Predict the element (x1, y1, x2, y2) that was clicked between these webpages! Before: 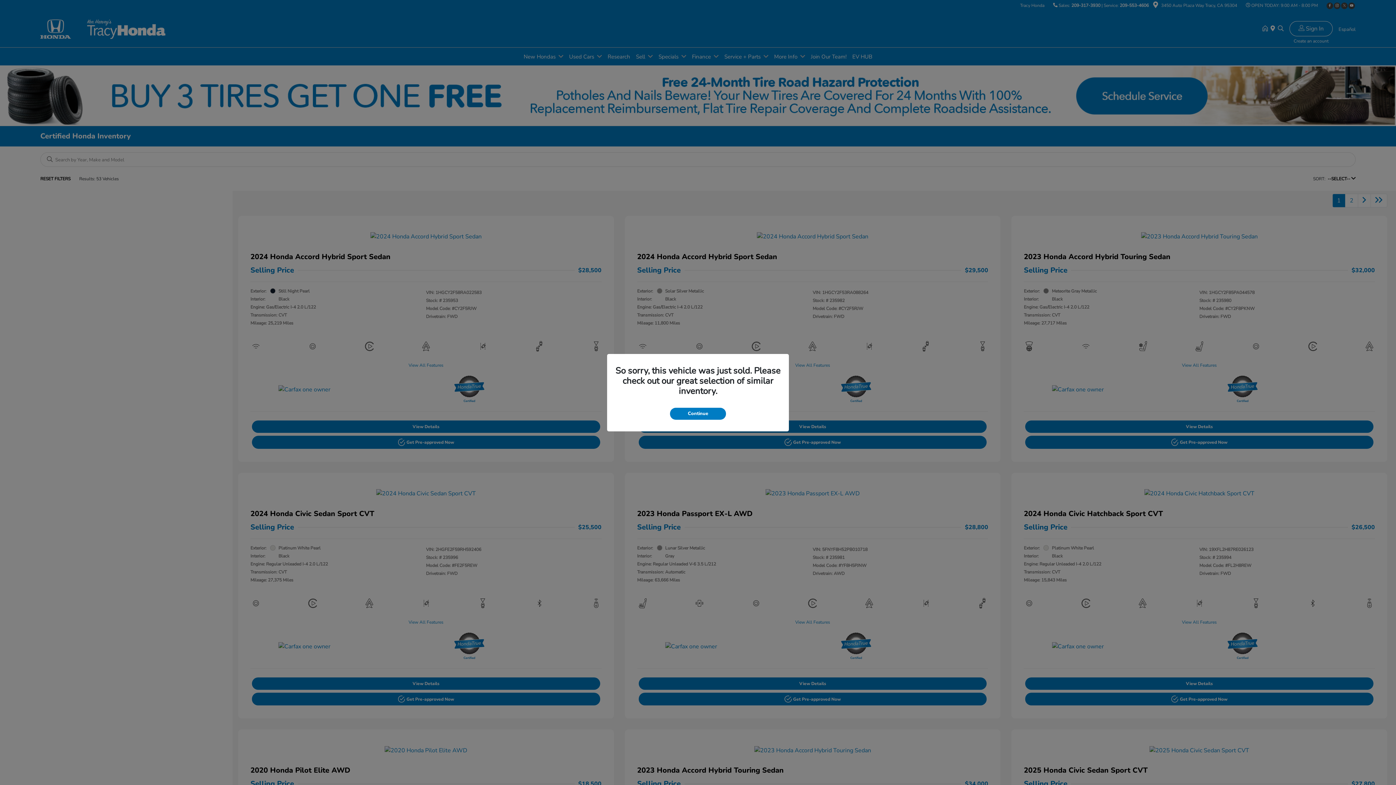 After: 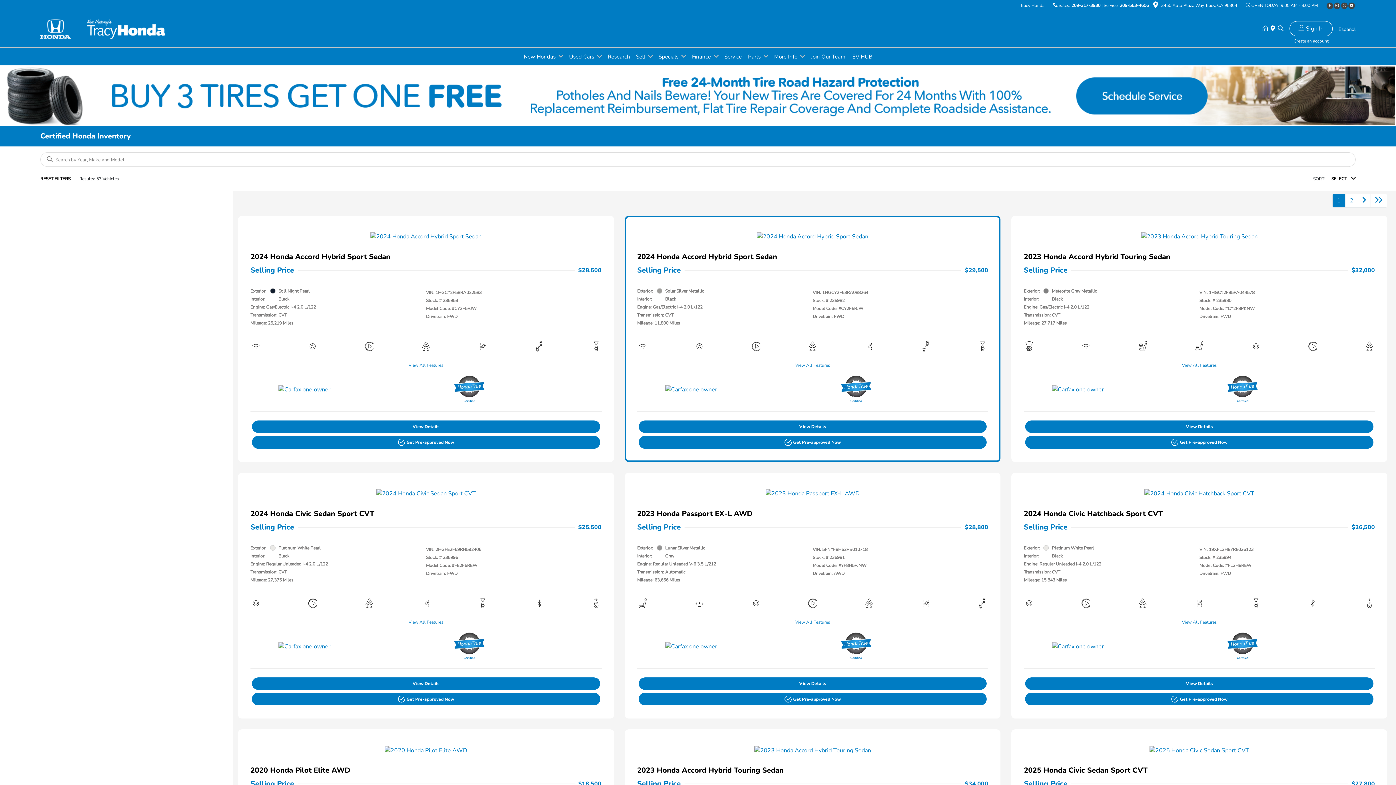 Action: bbox: (670, 407, 726, 419) label: Continue